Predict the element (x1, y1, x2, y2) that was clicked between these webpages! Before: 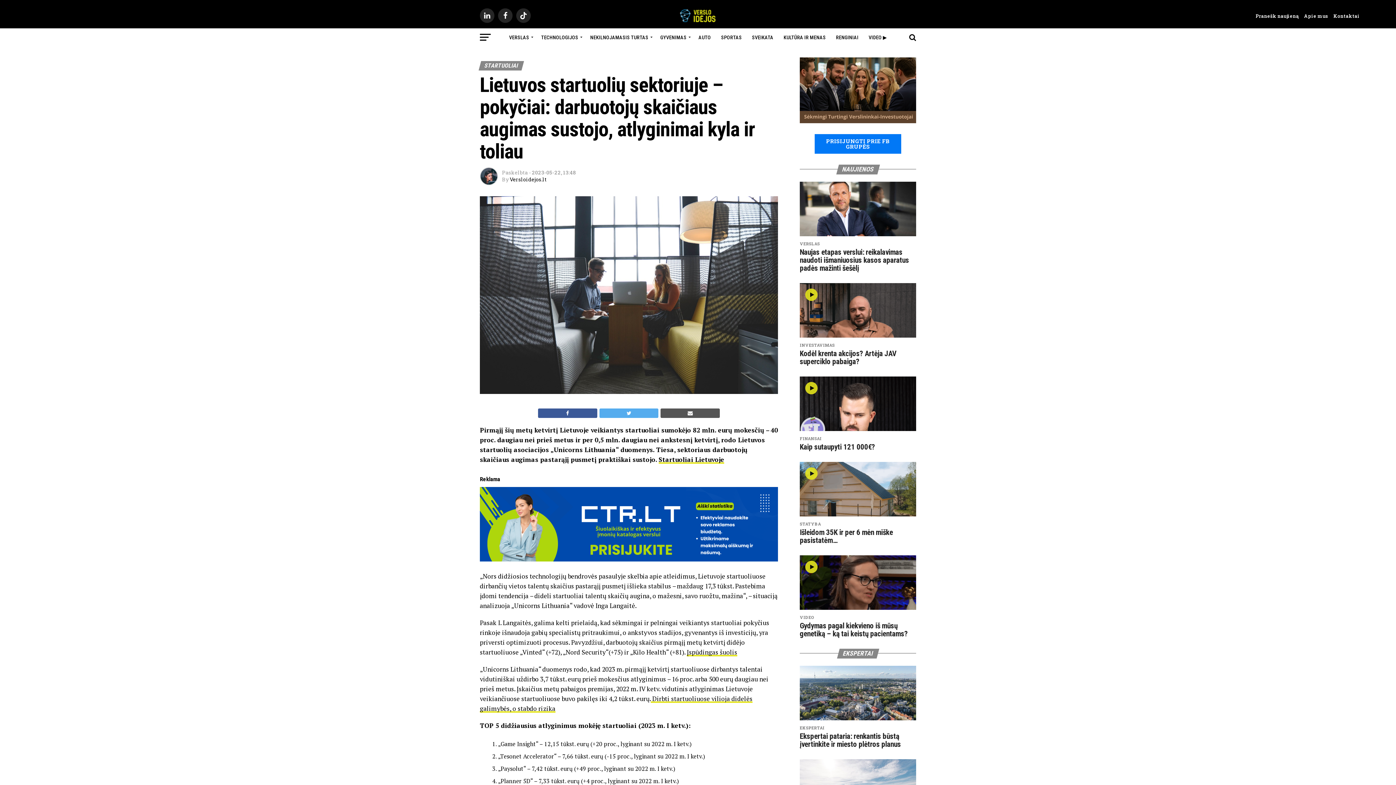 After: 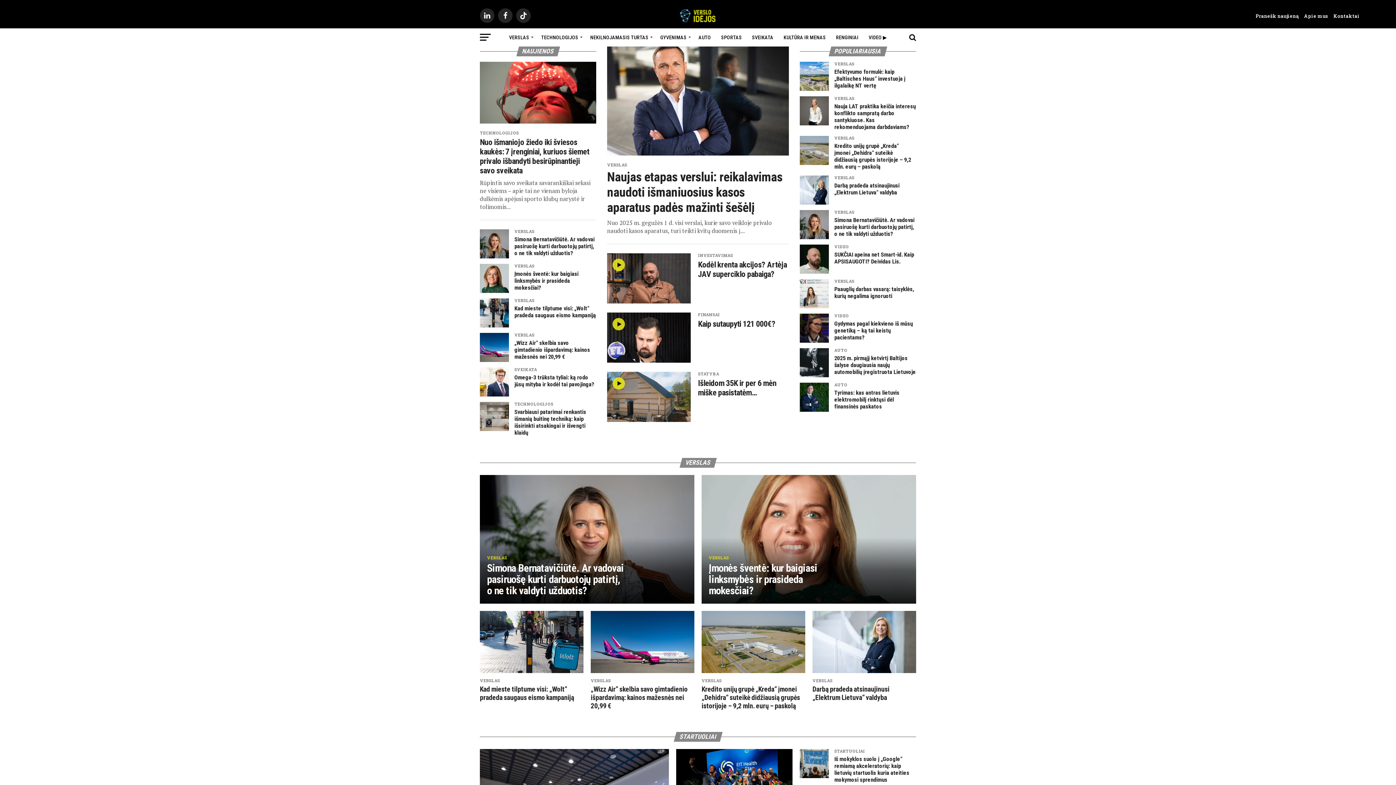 Action: bbox: (679, 16, 716, 24)